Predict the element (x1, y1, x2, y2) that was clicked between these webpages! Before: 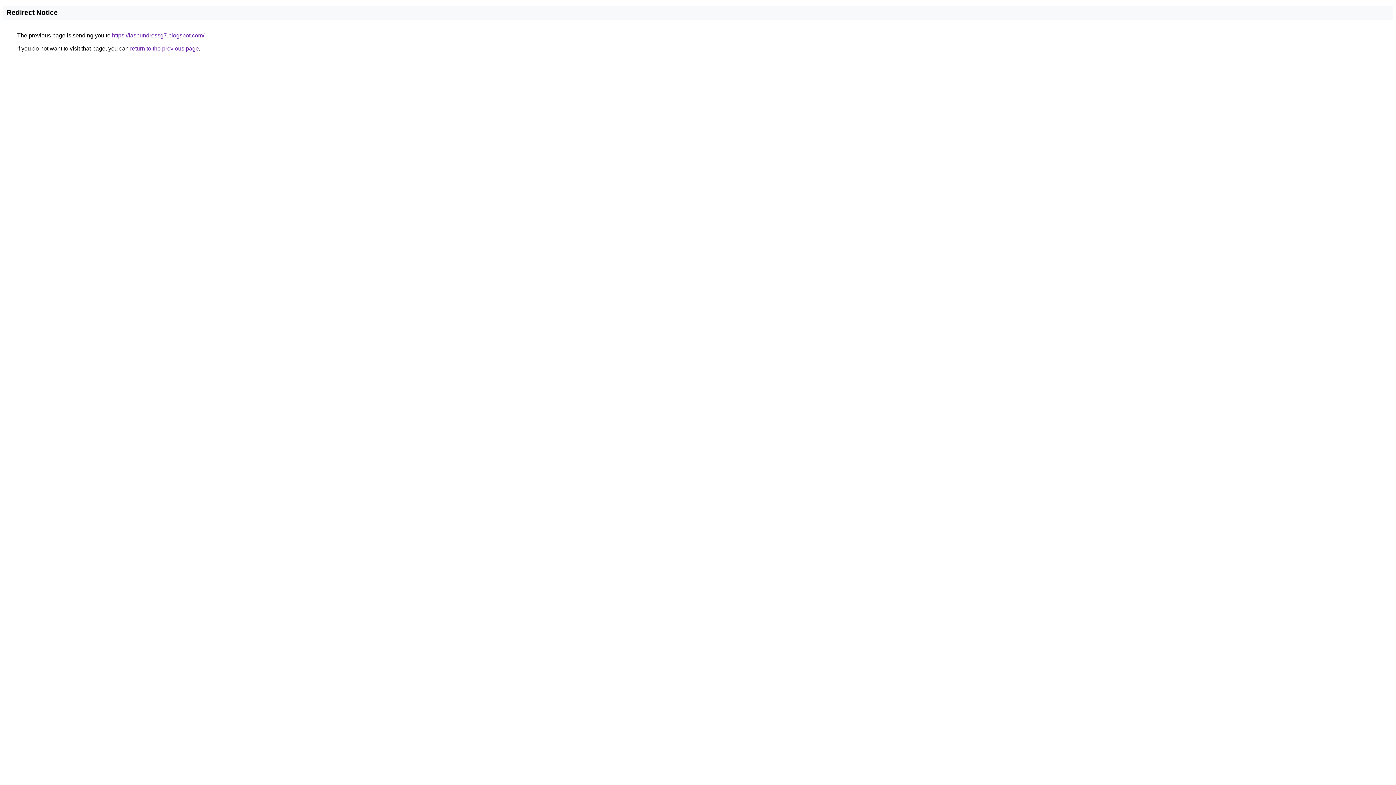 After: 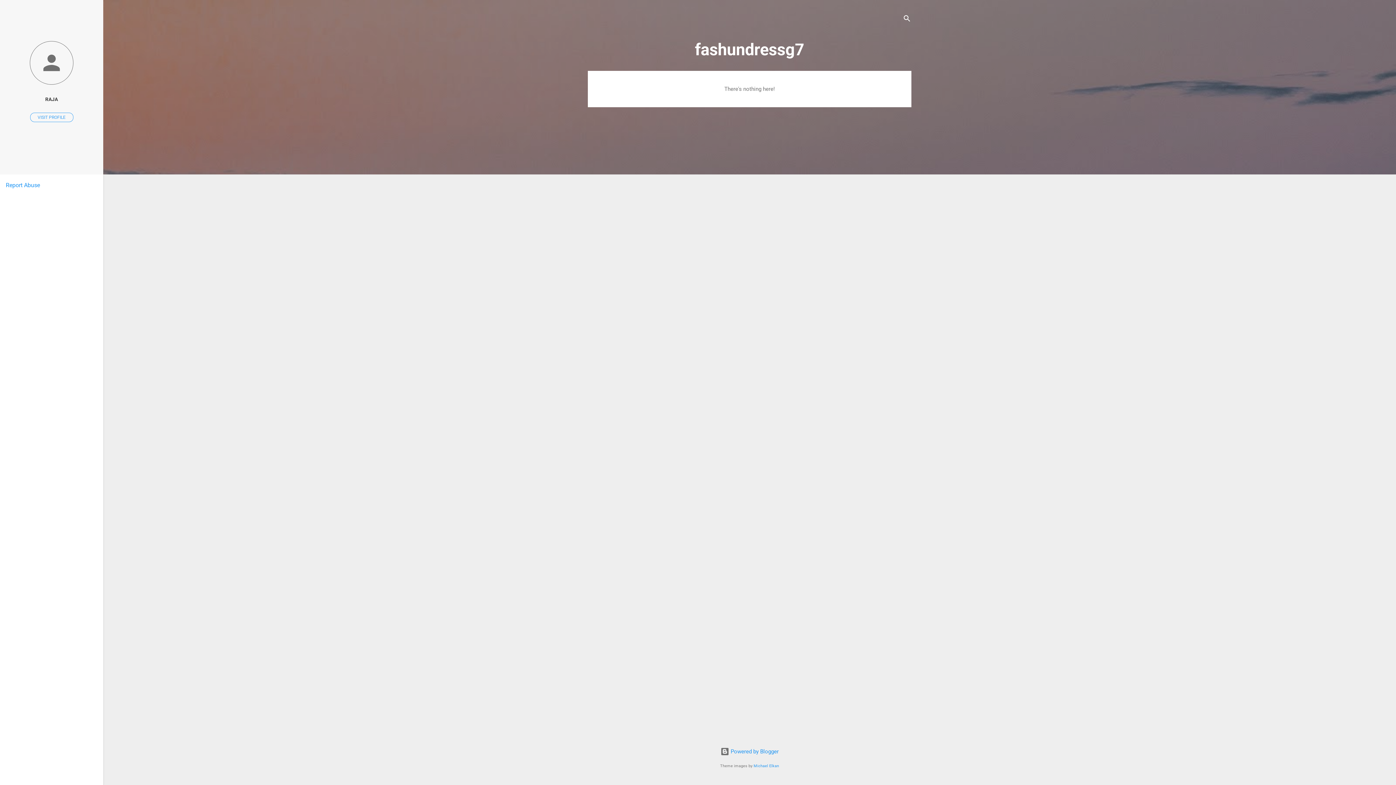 Action: label: https://fashundressg7.blogspot.com/ bbox: (112, 32, 204, 38)